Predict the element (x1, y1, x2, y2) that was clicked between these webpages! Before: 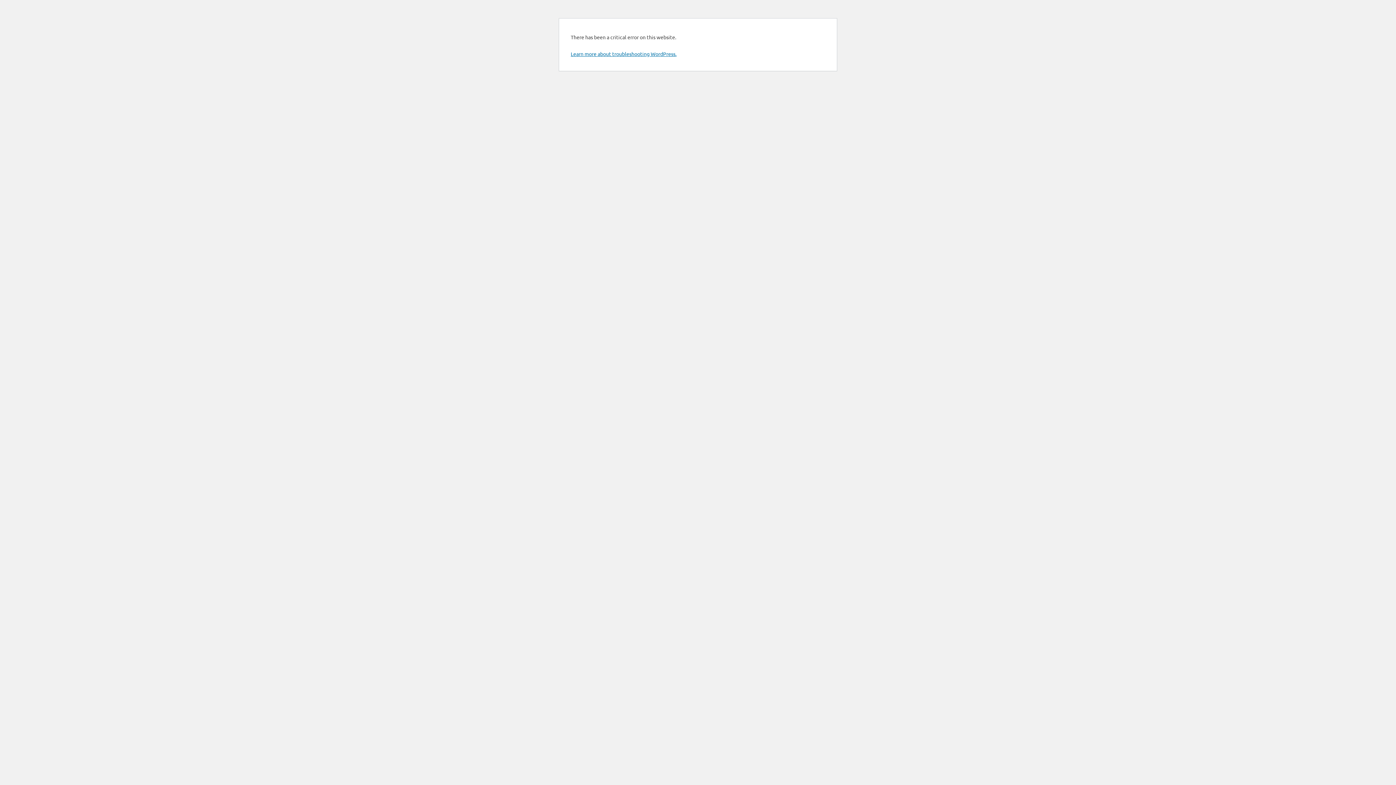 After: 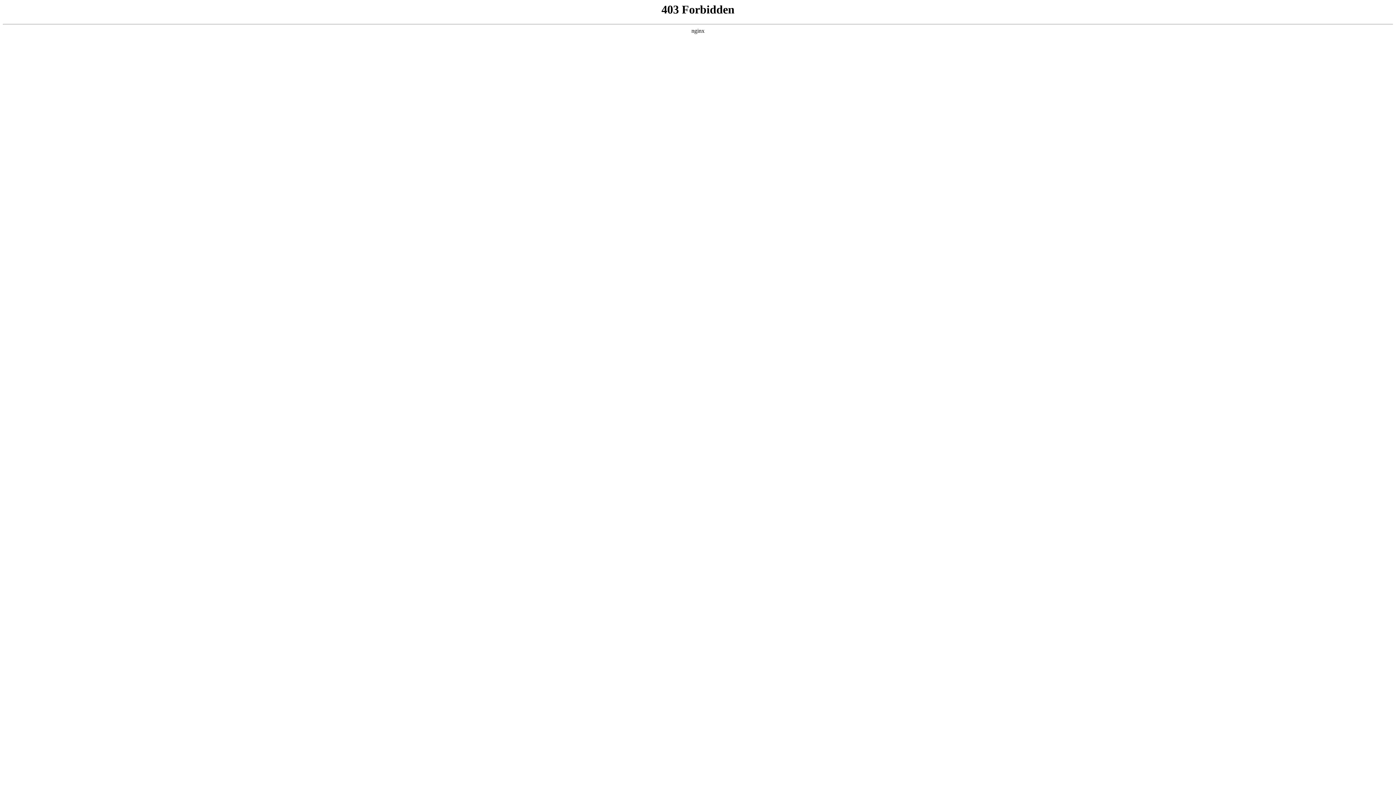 Action: bbox: (570, 50, 676, 57) label: Learn more about troubleshooting WordPress.